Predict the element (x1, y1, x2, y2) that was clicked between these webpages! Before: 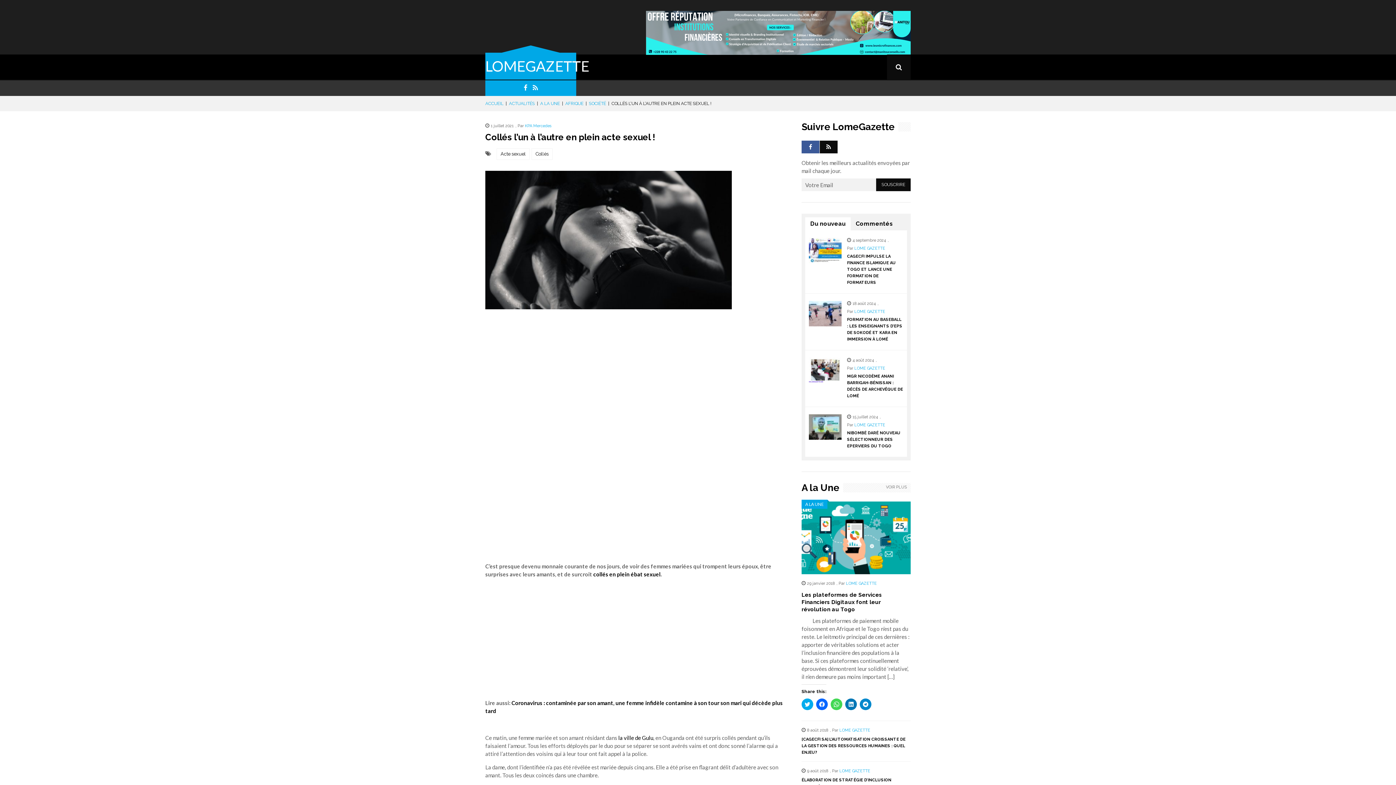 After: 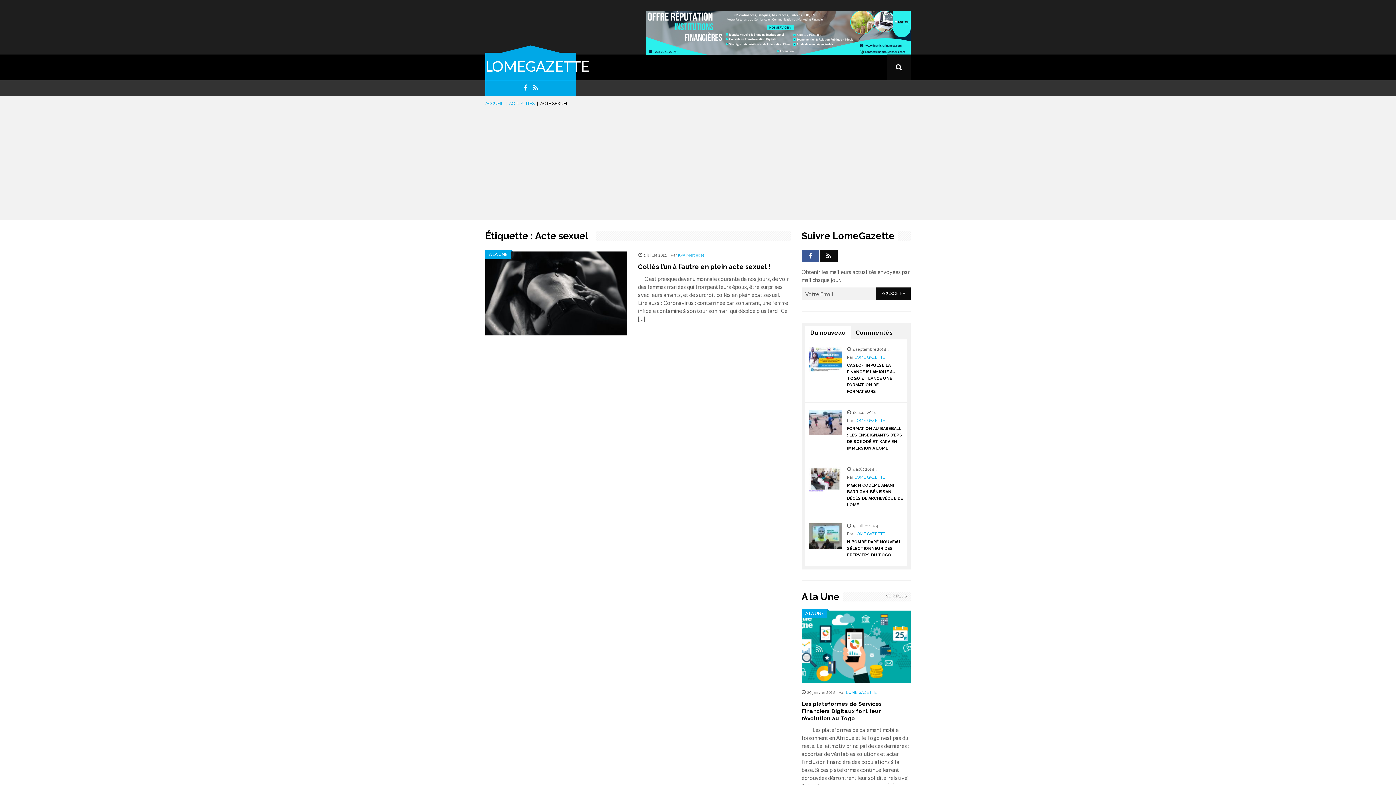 Action: bbox: (496, 148, 529, 160) label: Acte sexuel